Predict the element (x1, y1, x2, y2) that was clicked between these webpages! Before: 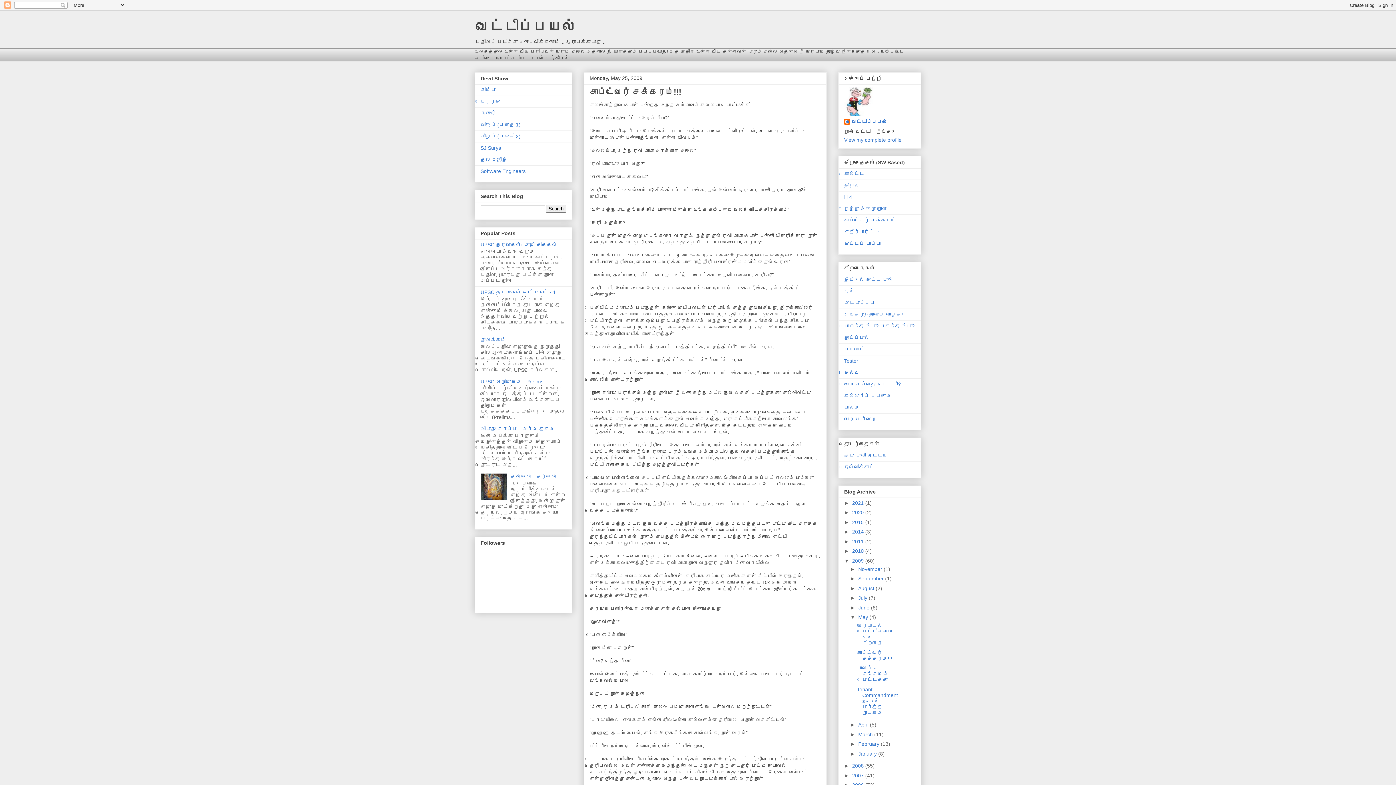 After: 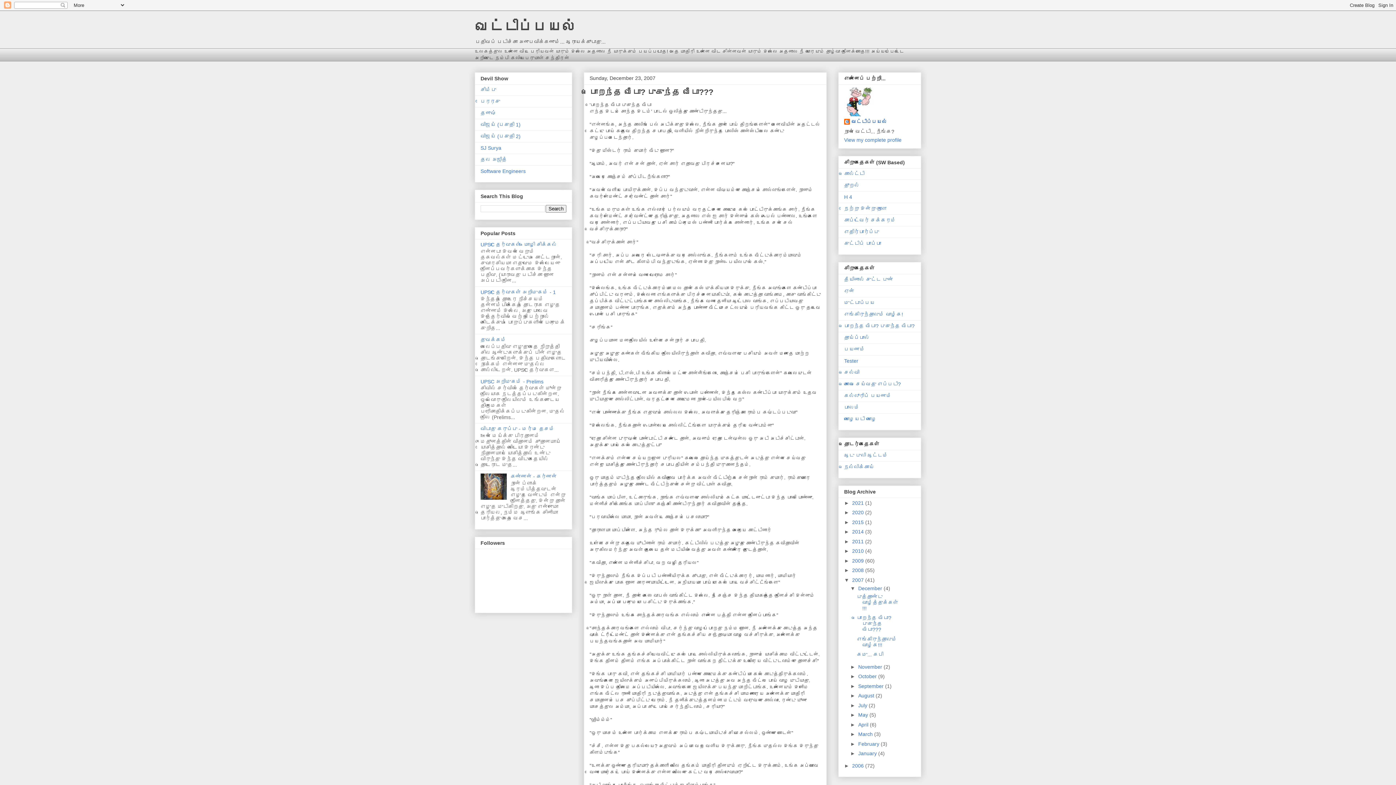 Action: bbox: (844, 323, 914, 329) label: பொறந்த வீடா? புகுந்த வீடா?